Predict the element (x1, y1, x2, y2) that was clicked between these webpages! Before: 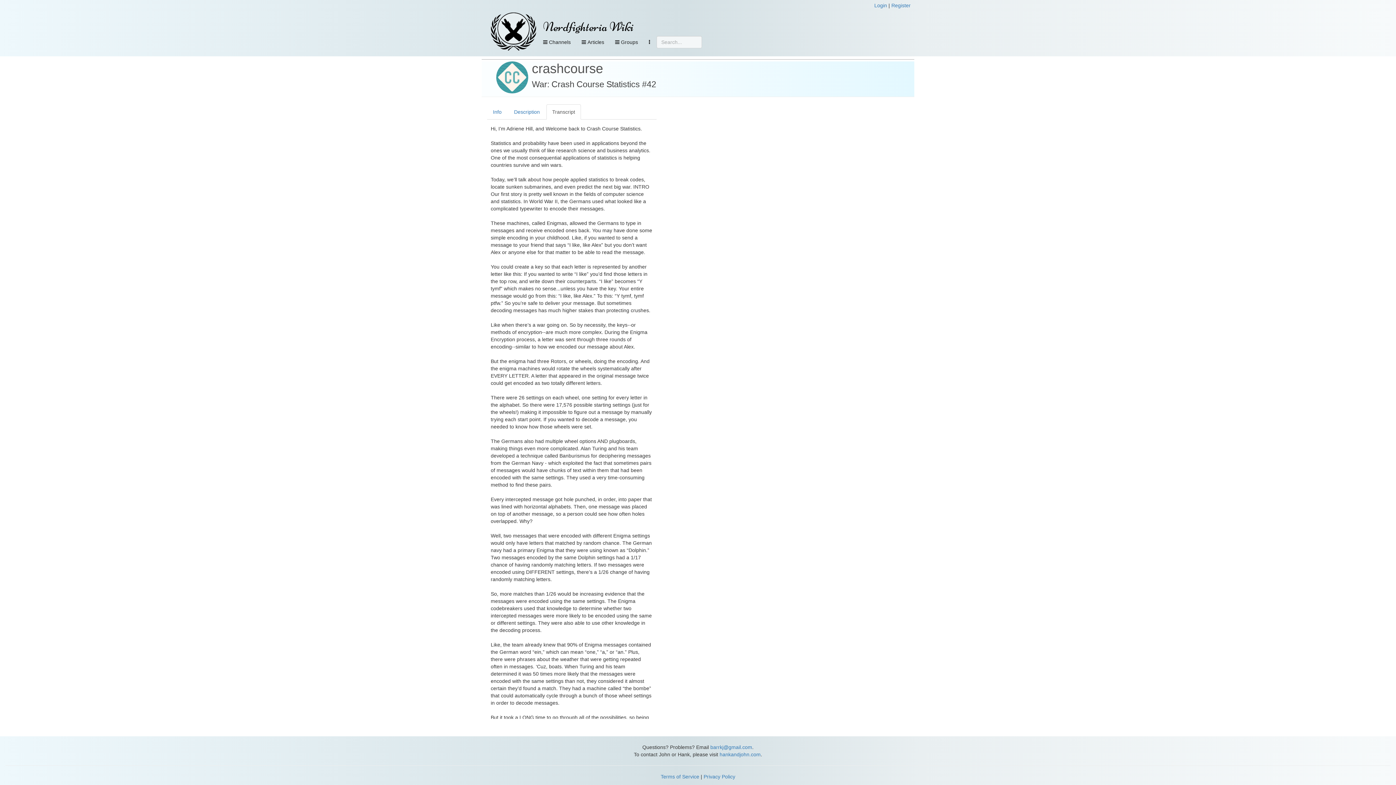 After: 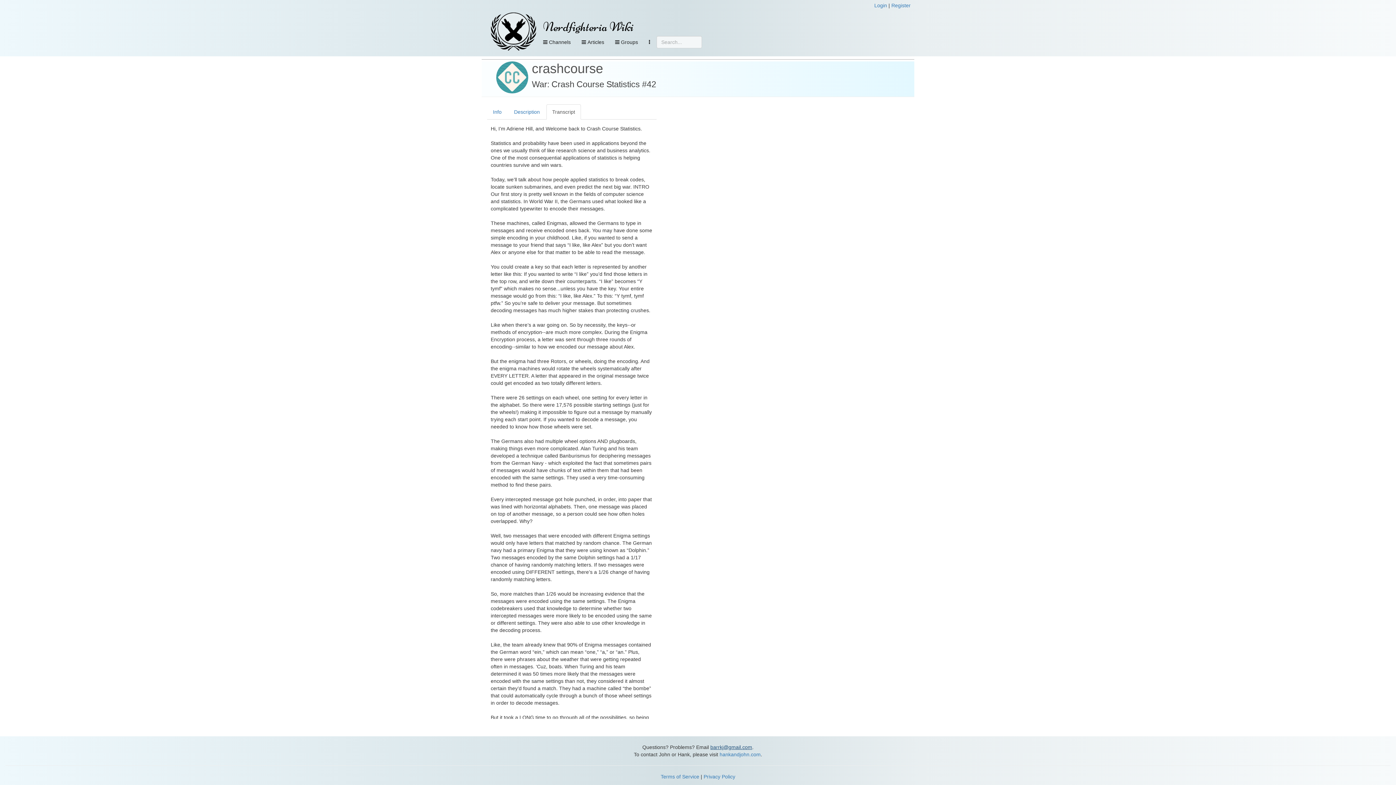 Action: bbox: (710, 744, 752, 750) label: barrkj@gmail.com